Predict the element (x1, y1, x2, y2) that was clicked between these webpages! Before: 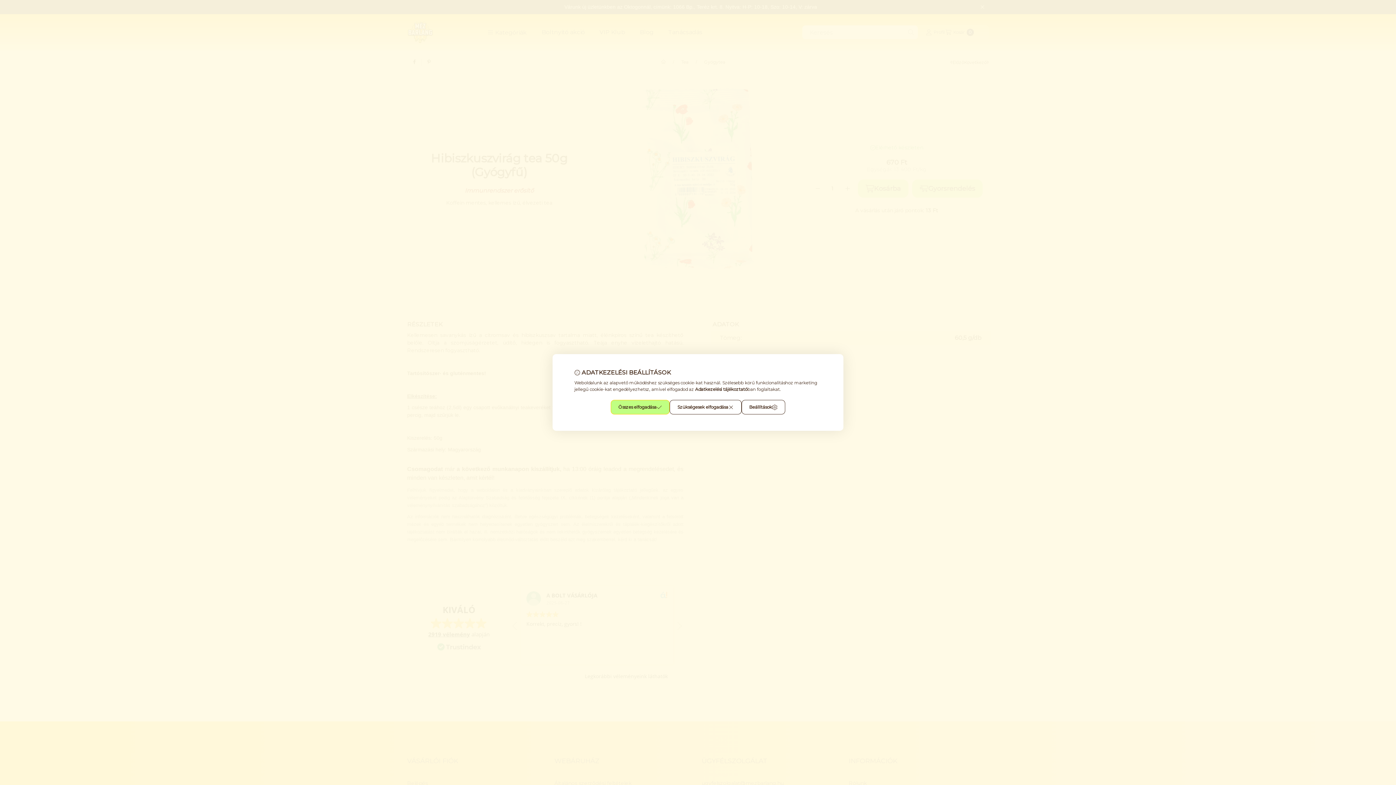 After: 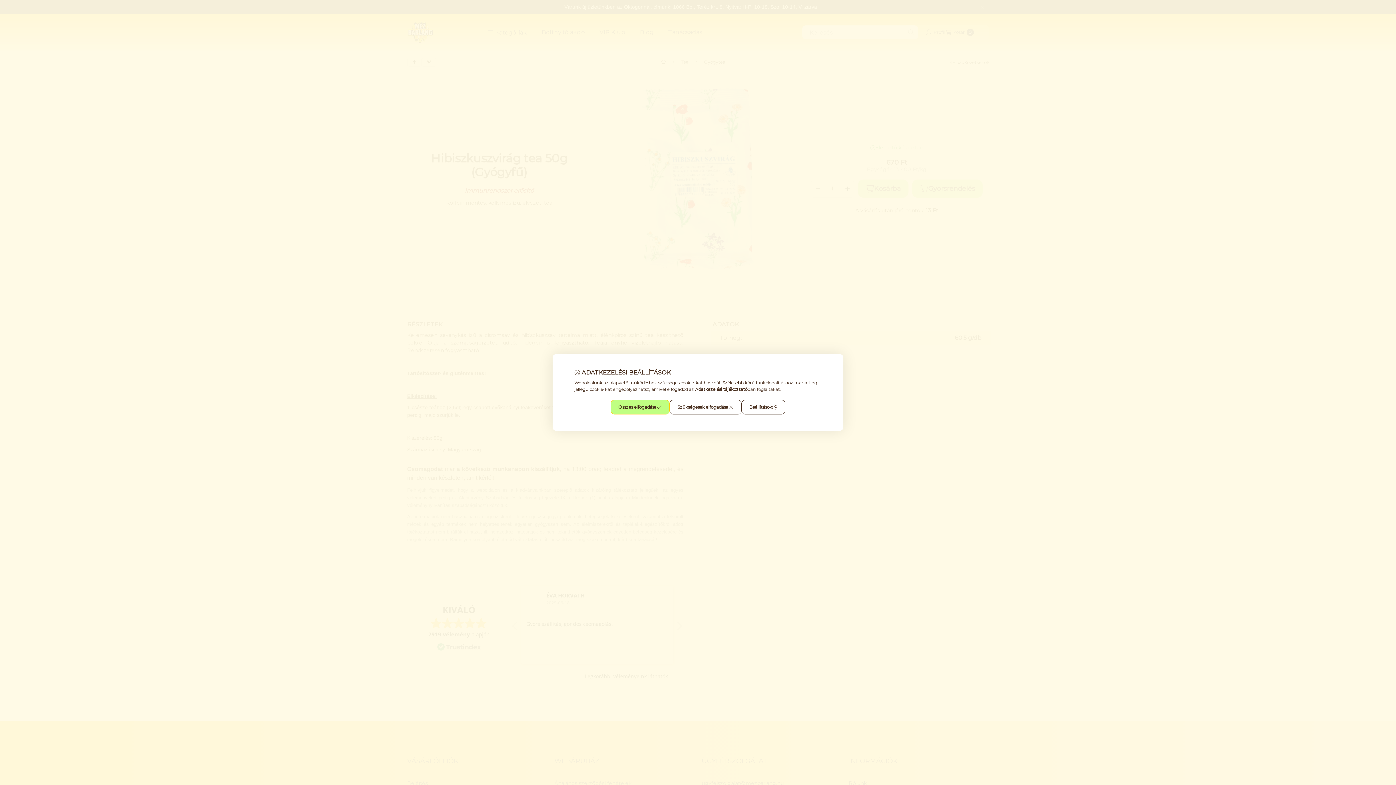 Action: bbox: (695, 386, 747, 392) label: Adatkezelési tájékoztató